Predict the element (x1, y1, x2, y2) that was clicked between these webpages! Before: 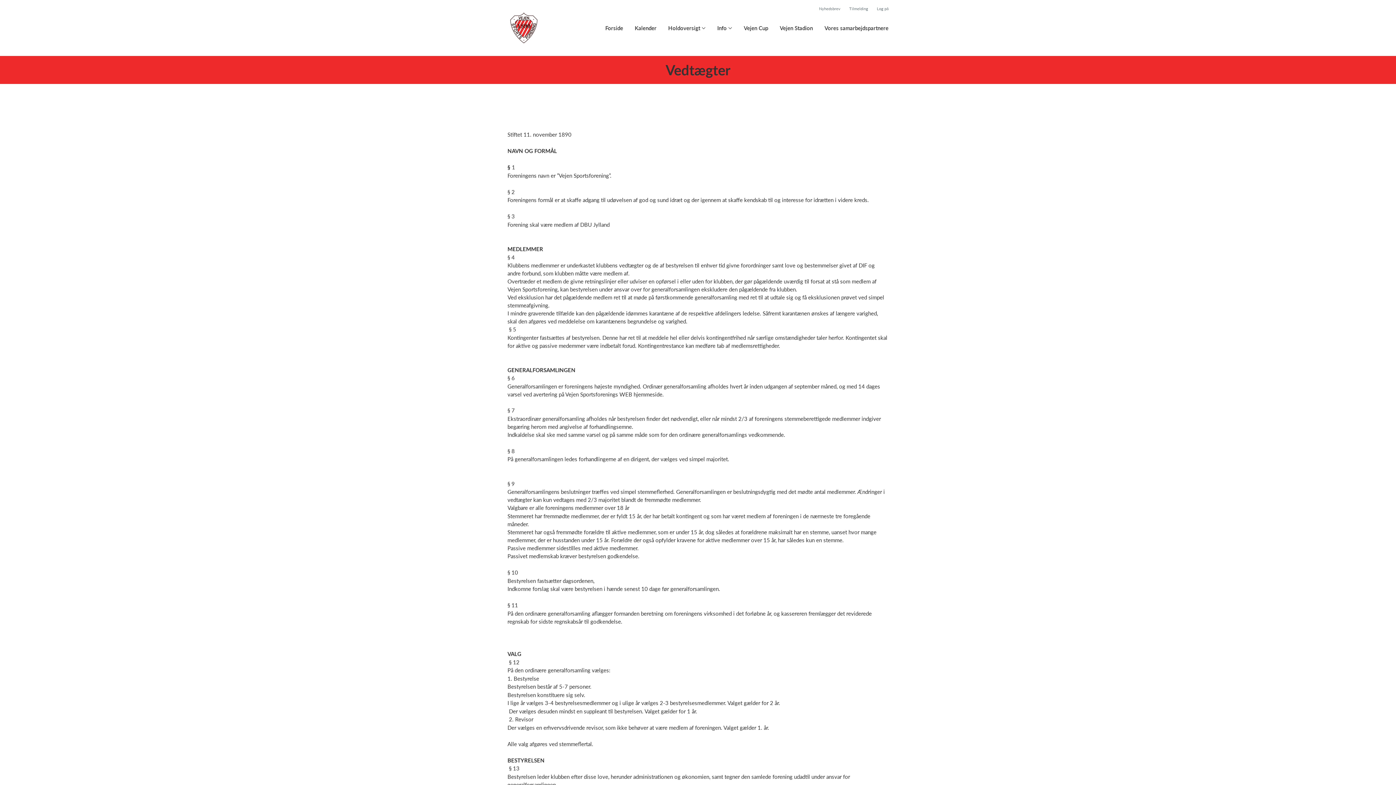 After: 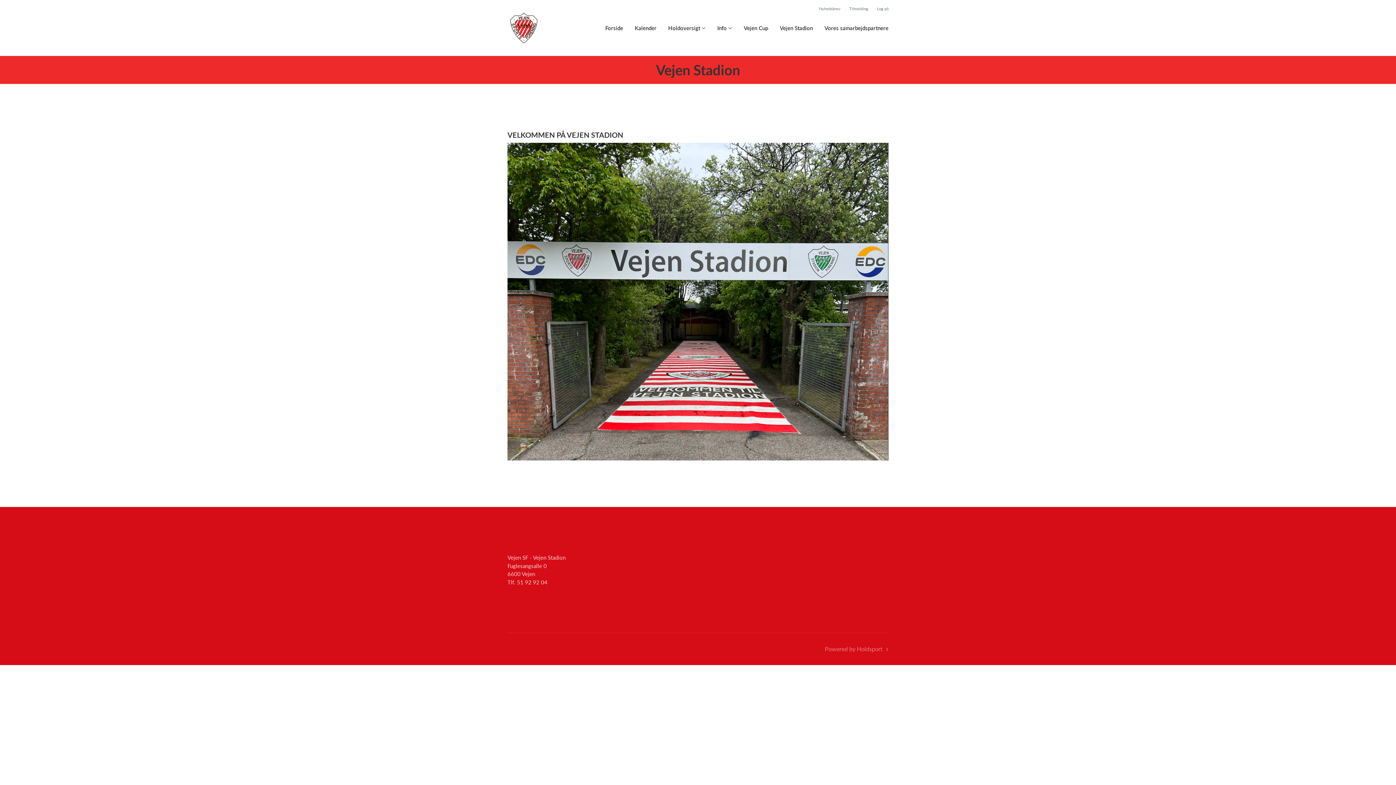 Action: label: Vejen Stadion bbox: (780, 24, 813, 32)